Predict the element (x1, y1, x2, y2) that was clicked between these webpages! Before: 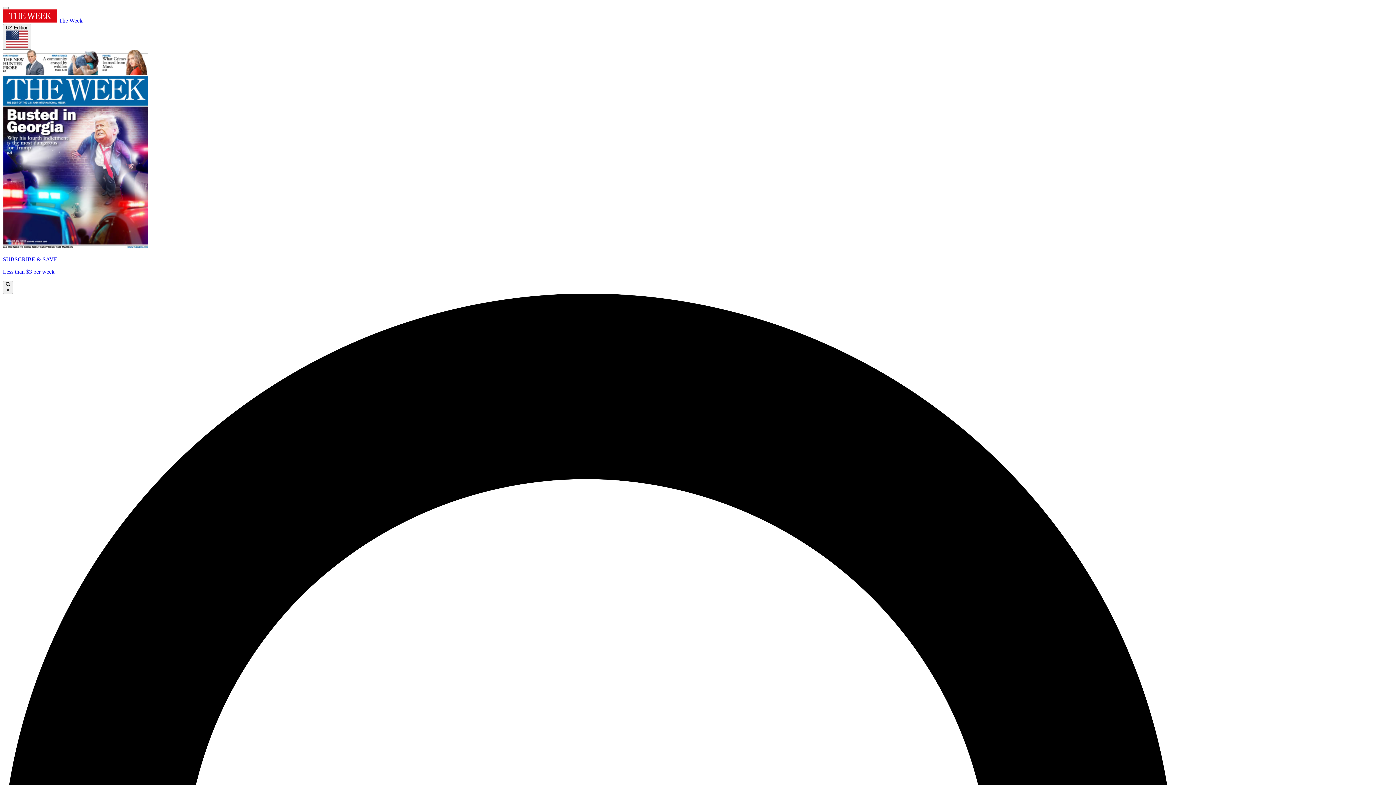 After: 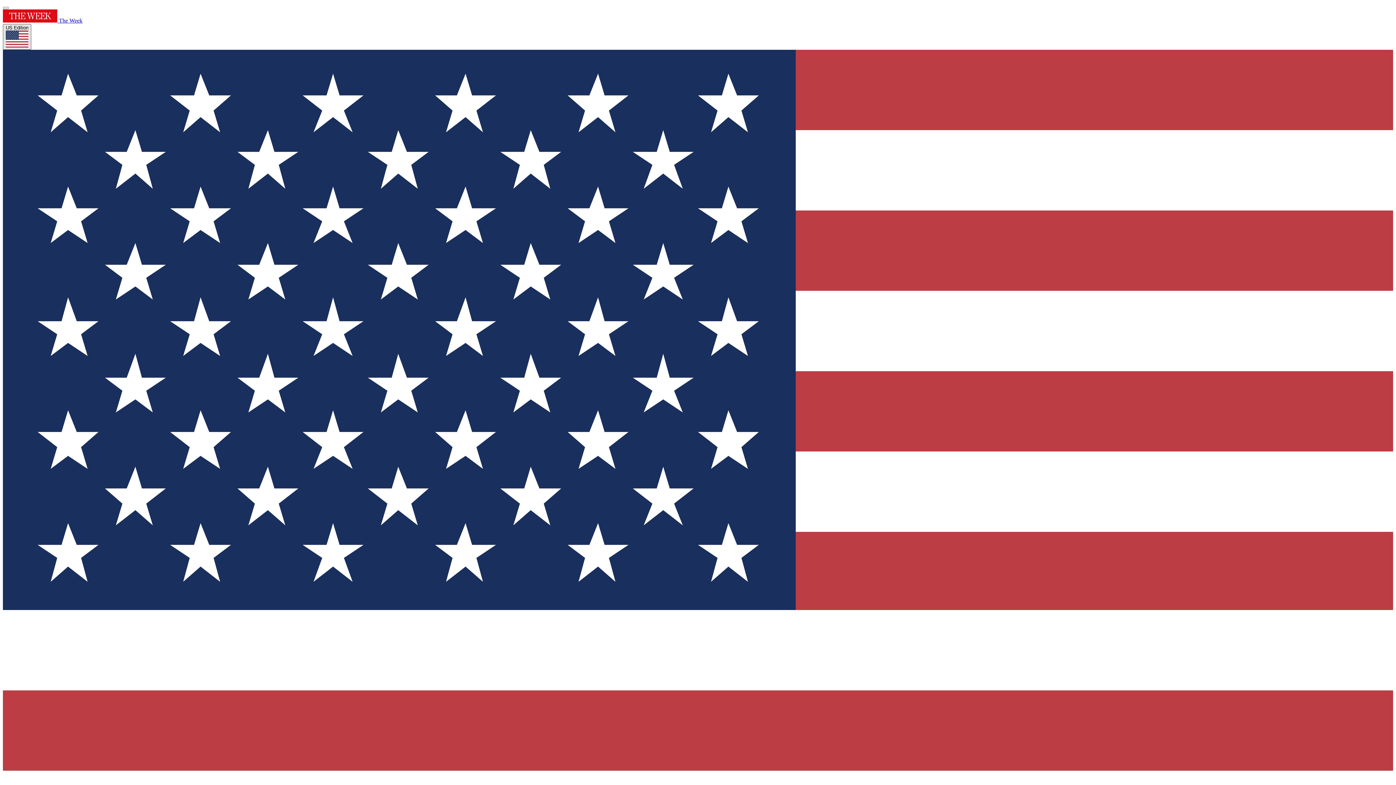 Action: bbox: (2, 24, 31, 49) label: US Edition